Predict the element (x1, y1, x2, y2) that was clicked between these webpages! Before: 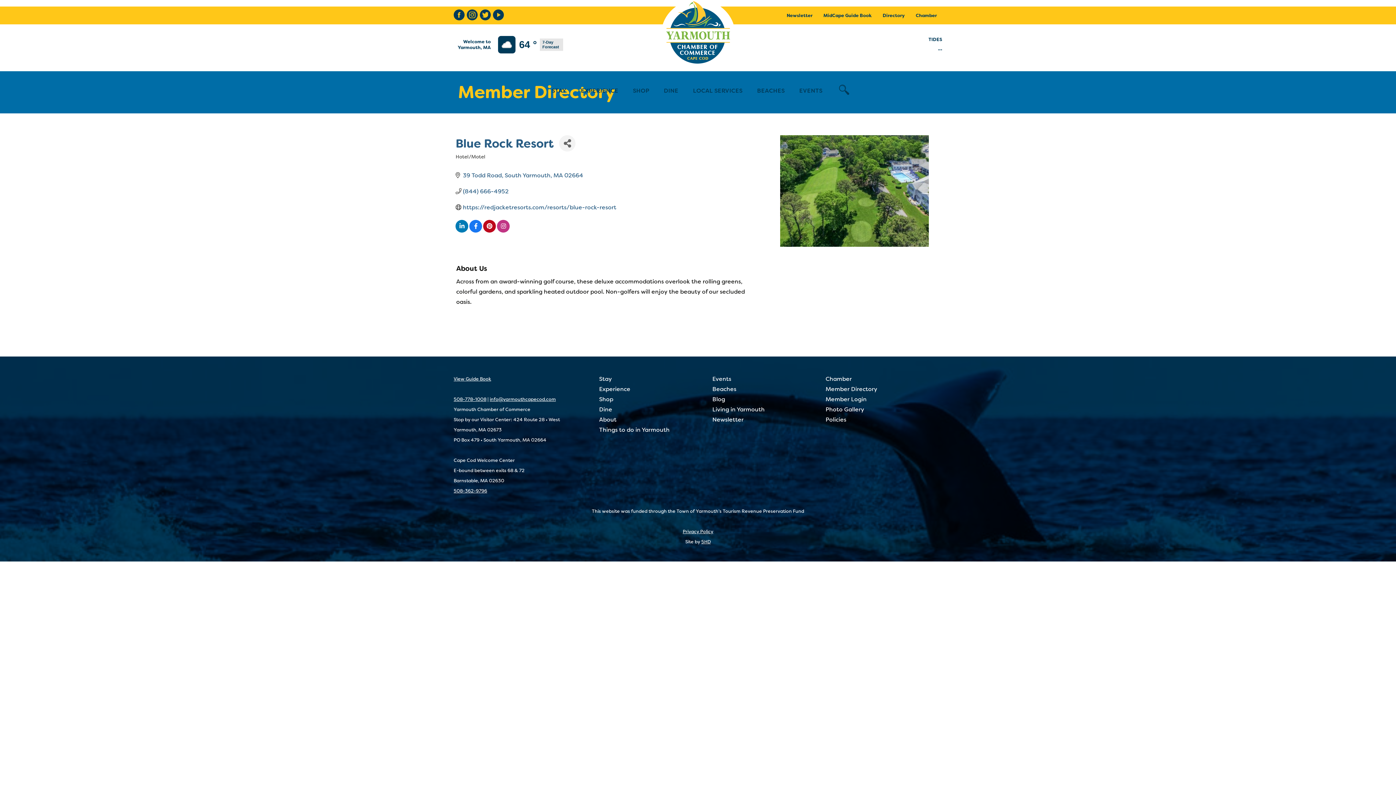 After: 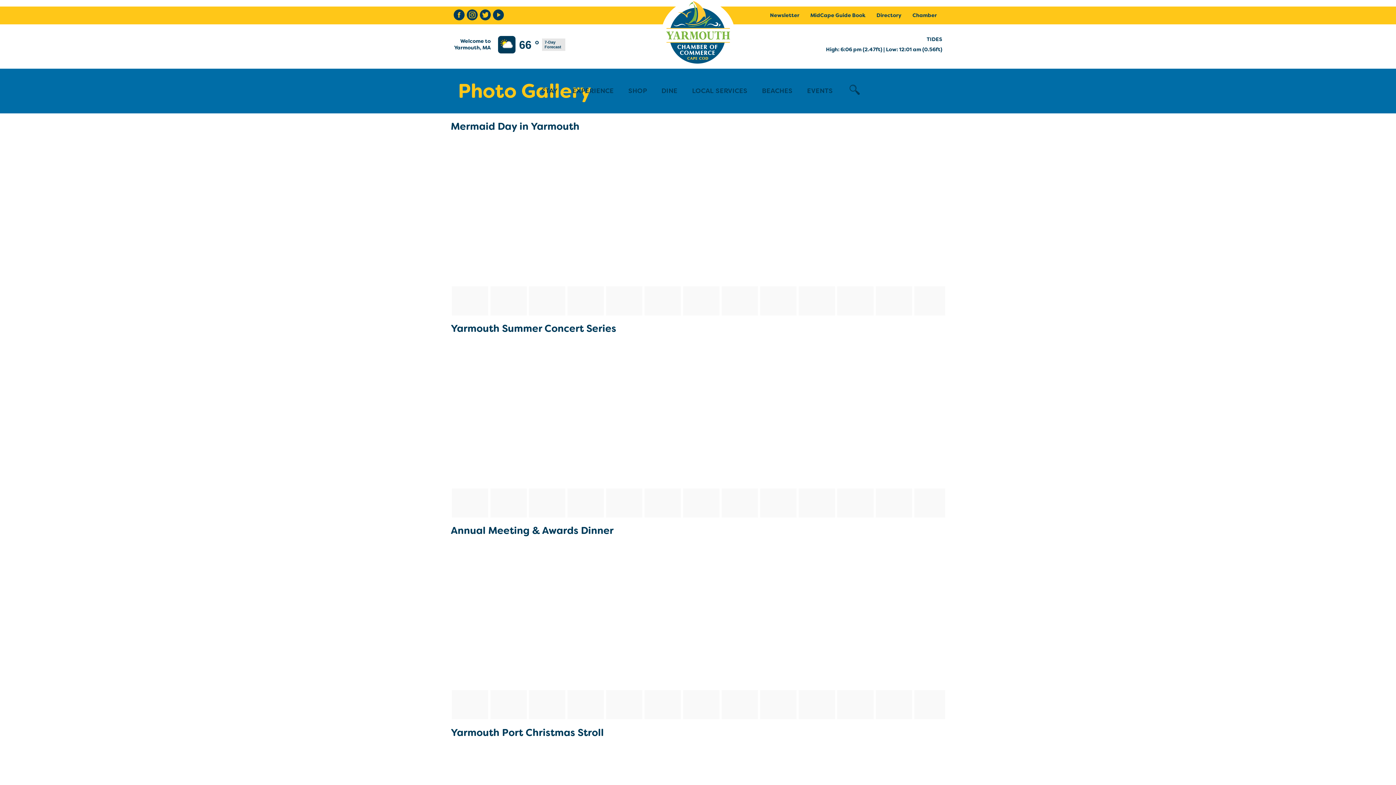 Action: bbox: (825, 405, 864, 413) label: Photo Gallery